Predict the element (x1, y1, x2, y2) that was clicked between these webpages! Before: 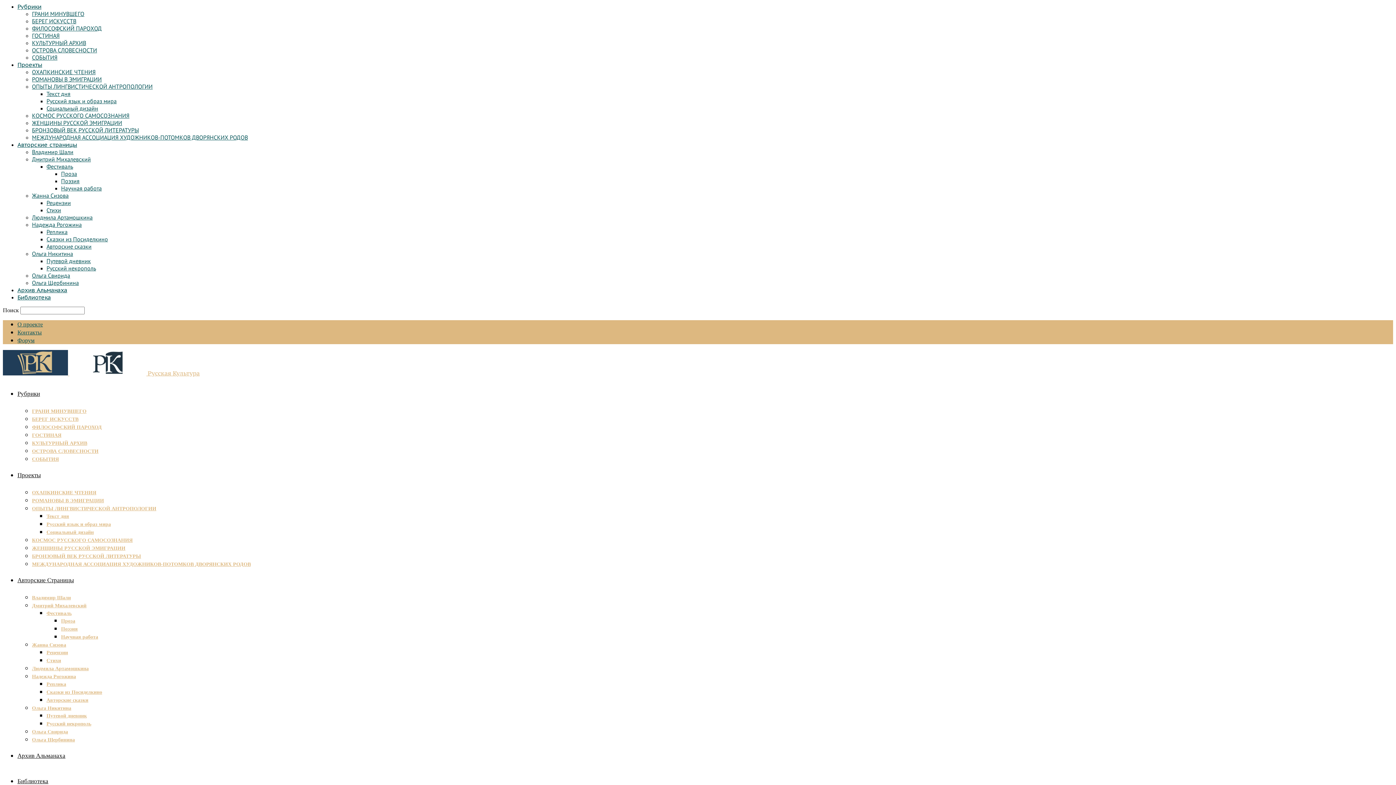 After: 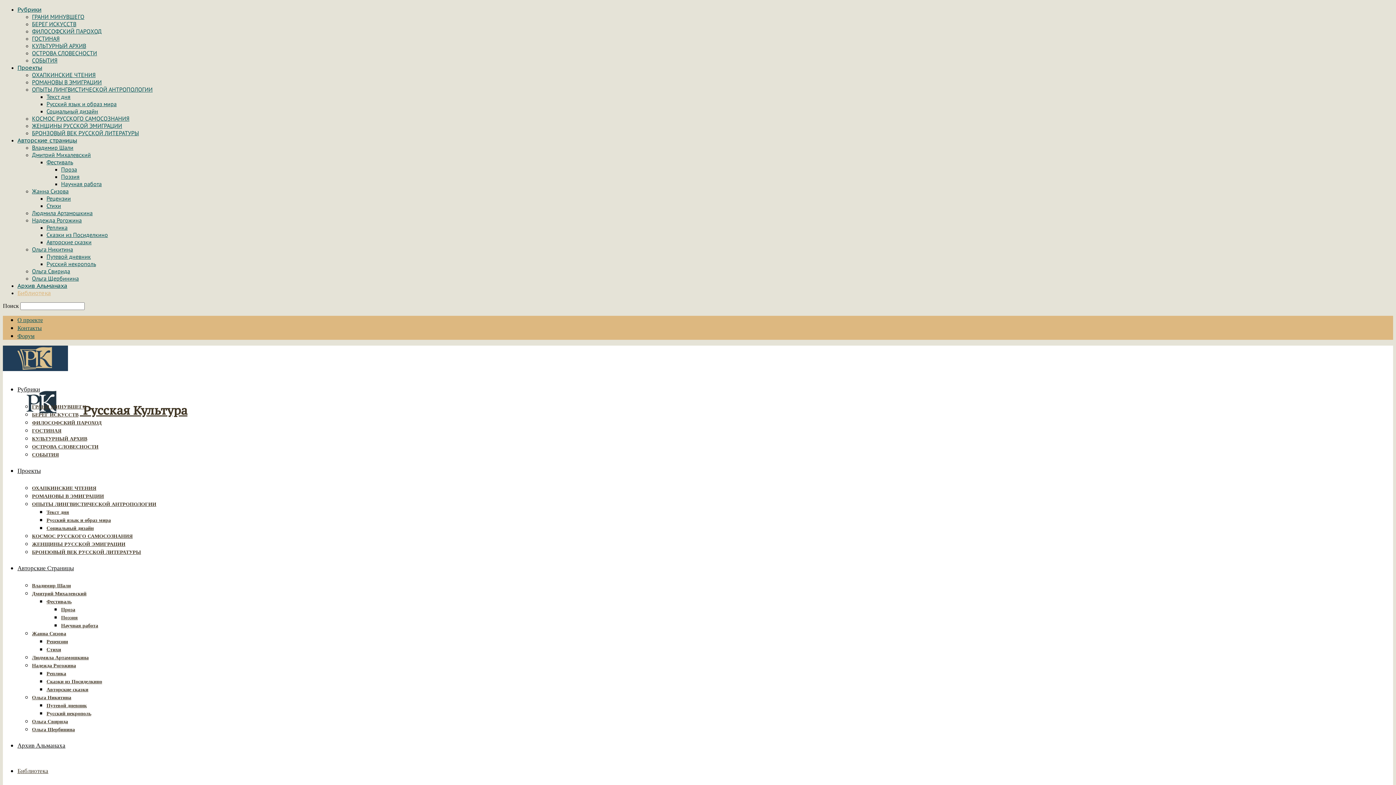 Action: bbox: (17, 778, 48, 785) label: Библиотека